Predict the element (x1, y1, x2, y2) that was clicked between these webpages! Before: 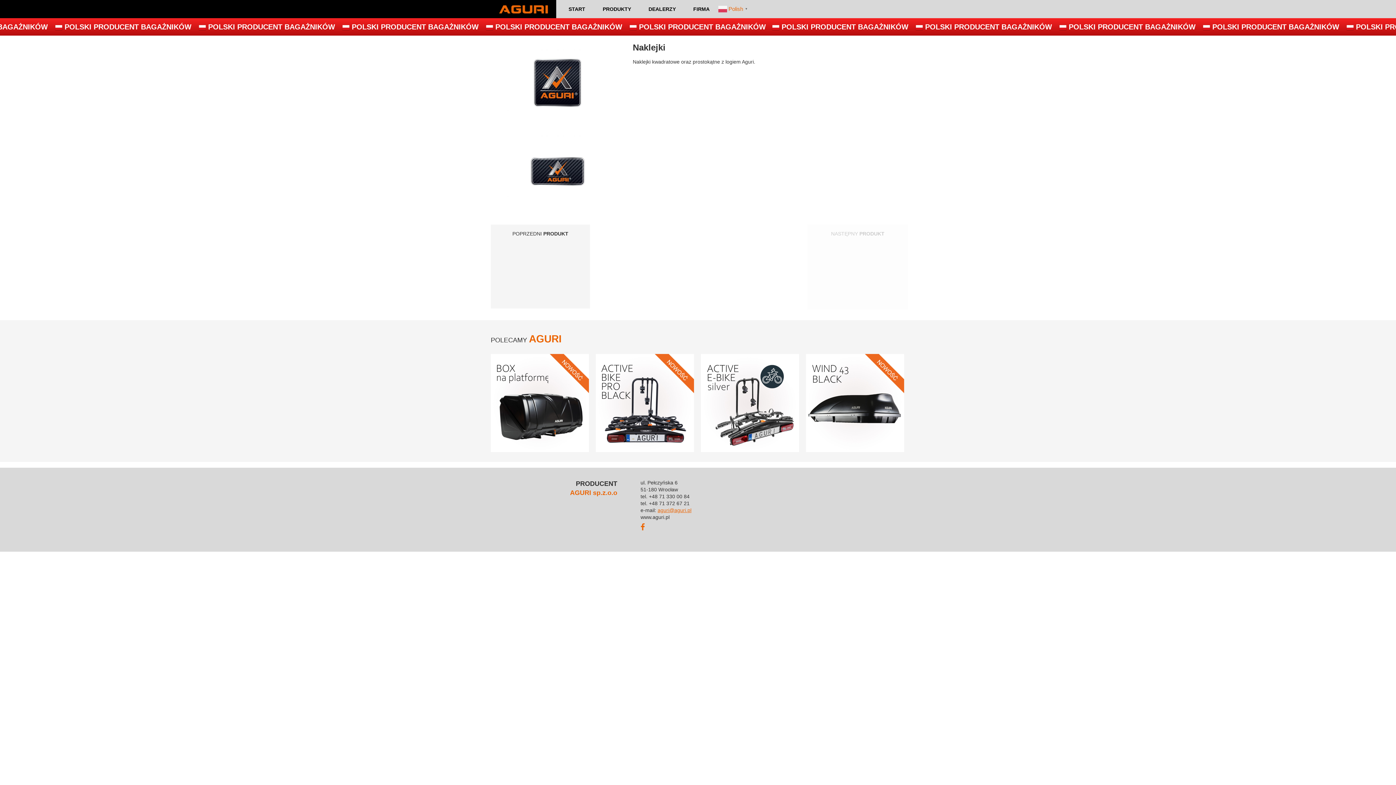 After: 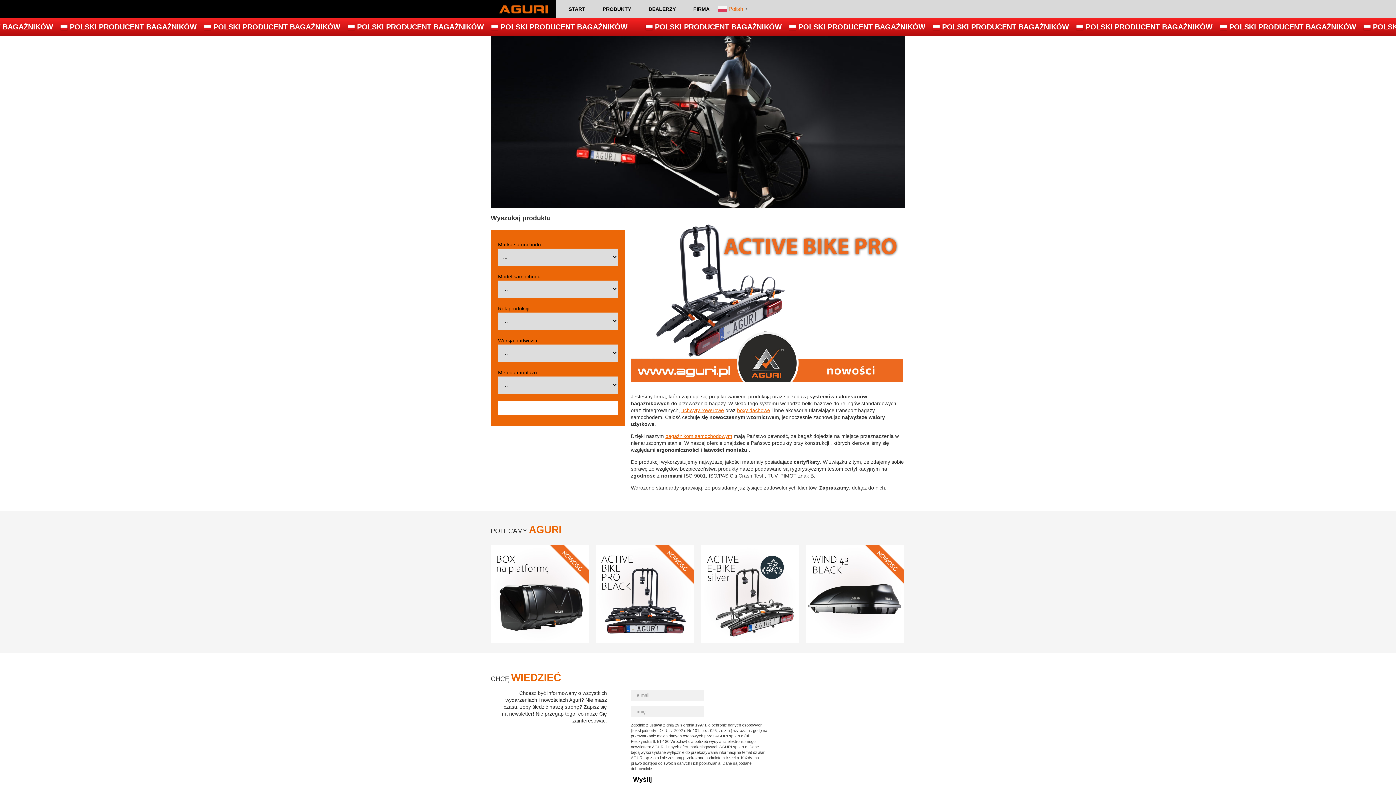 Action: bbox: (560, 0, 594, 18) label: START